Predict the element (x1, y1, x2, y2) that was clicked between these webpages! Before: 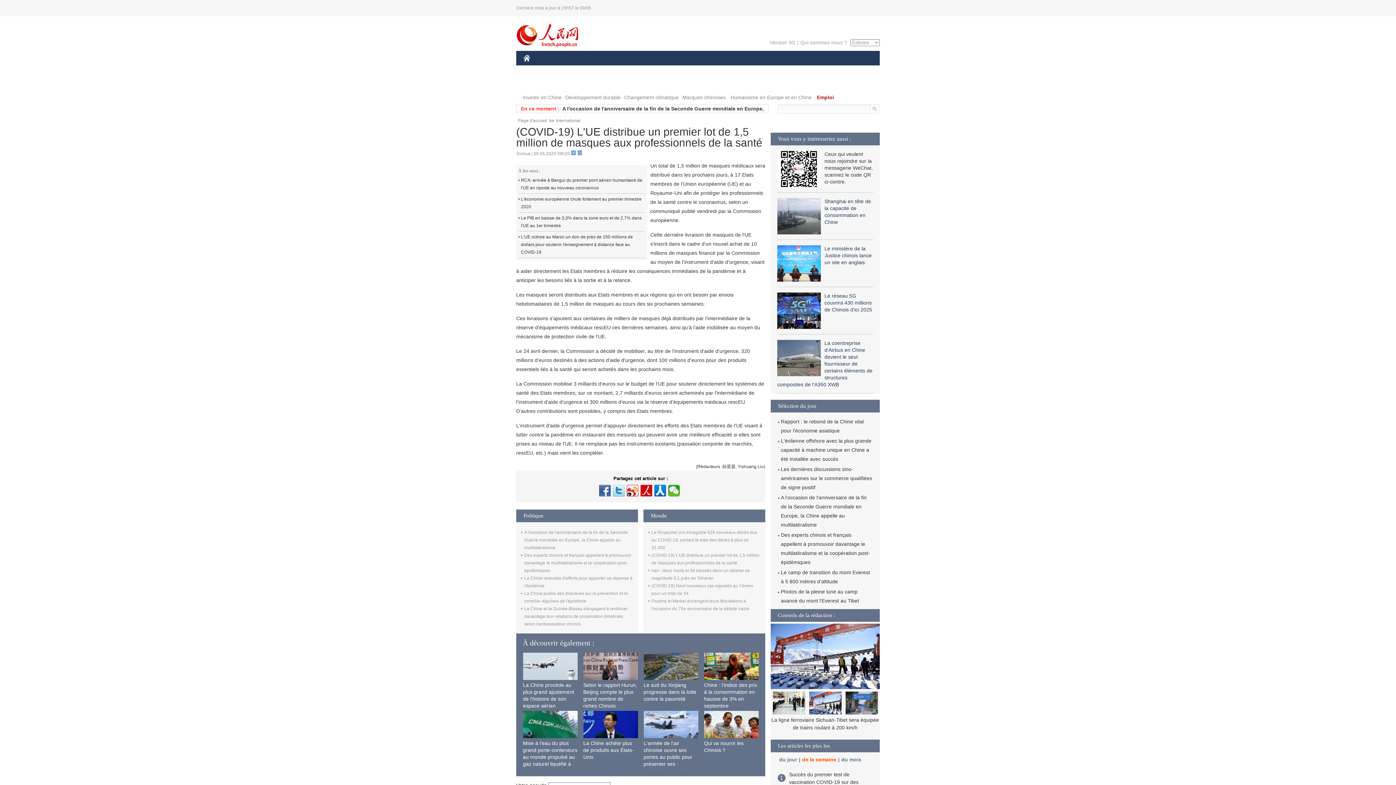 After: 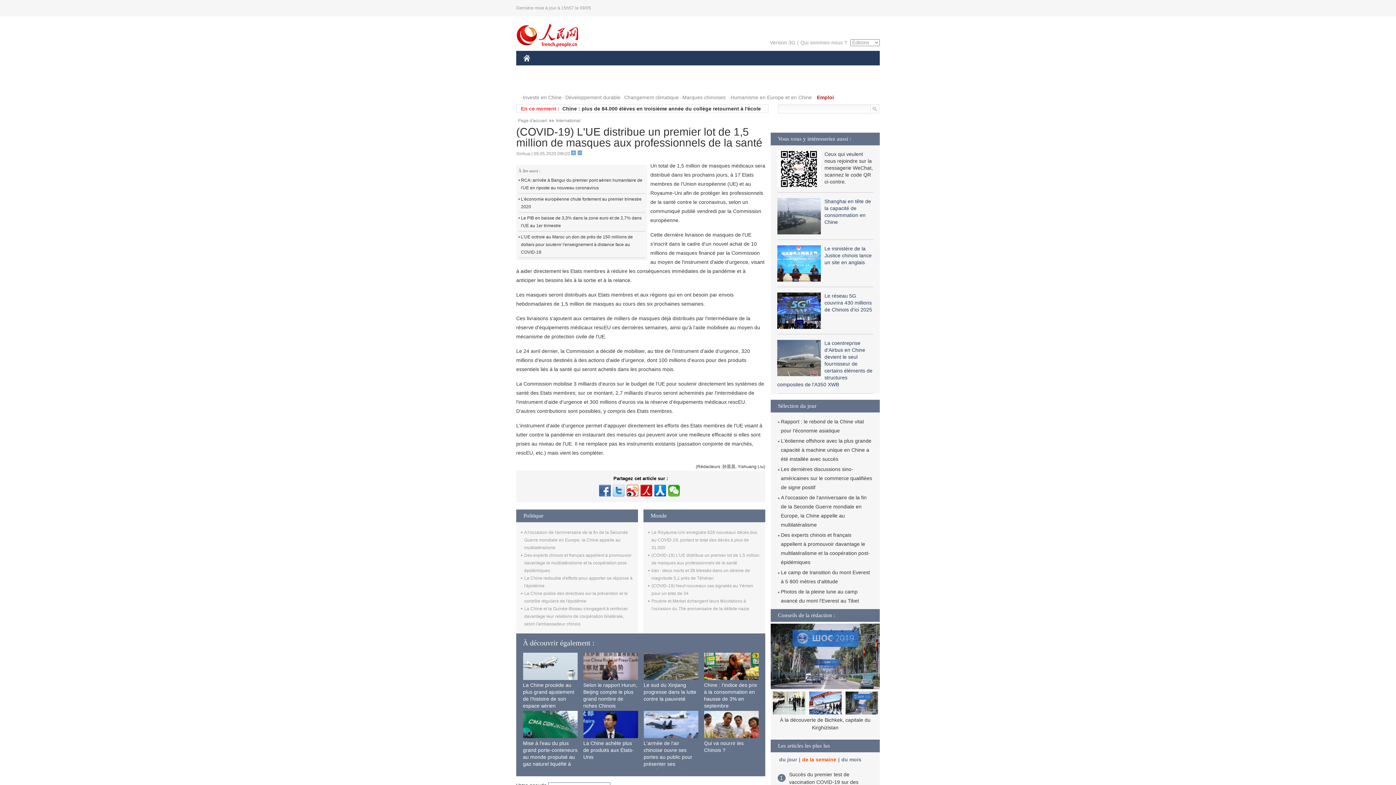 Action: bbox: (643, 711, 698, 738)